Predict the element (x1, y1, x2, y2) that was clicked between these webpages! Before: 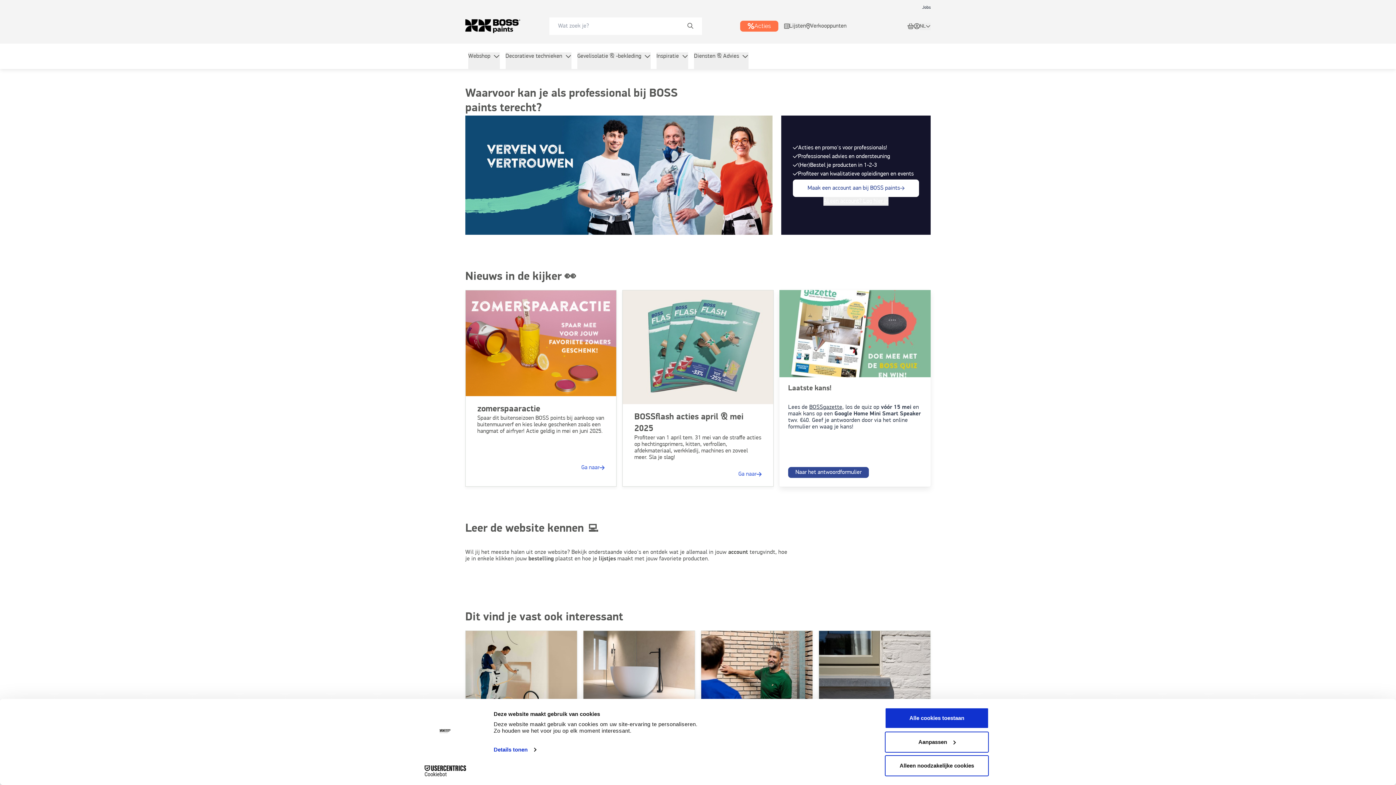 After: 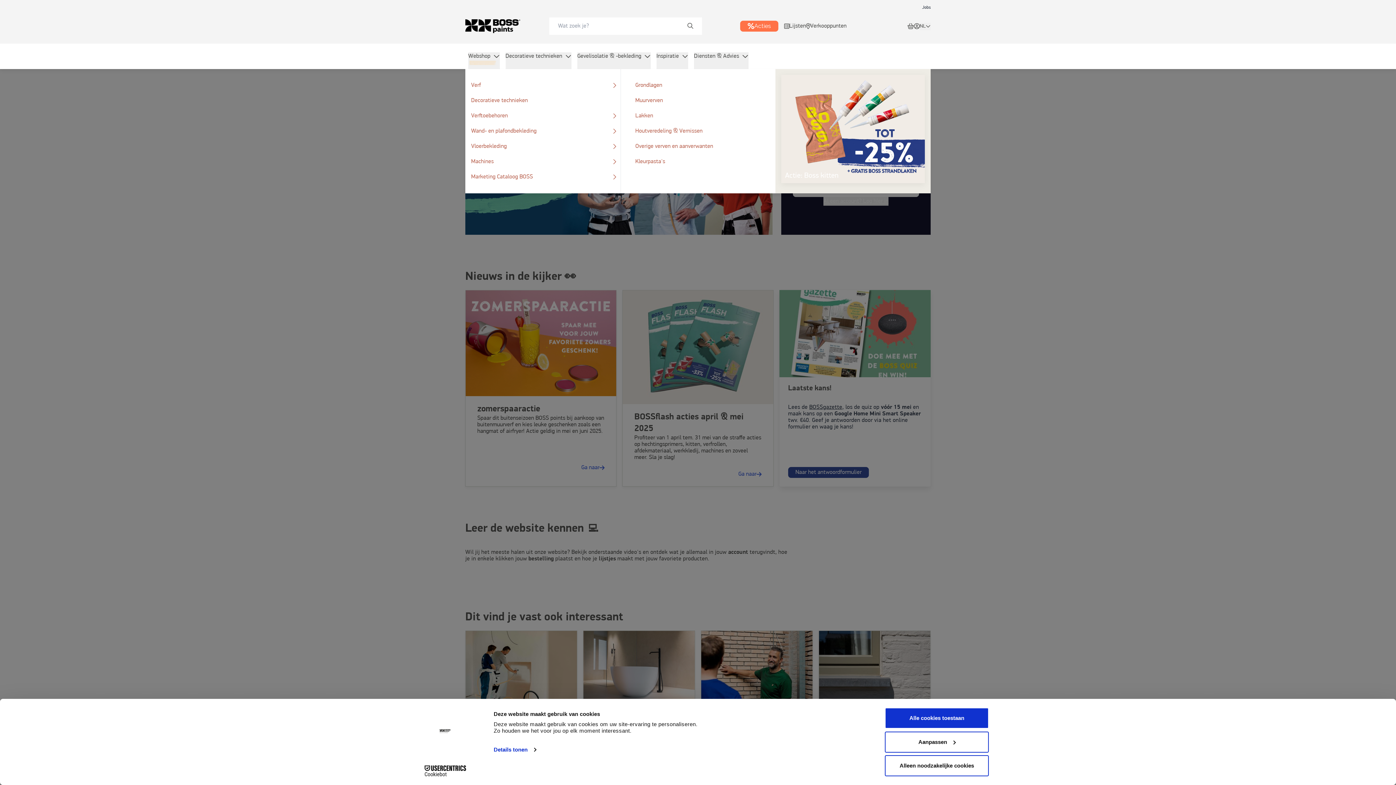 Action: label: Webshop bbox: (468, 52, 499, 69)